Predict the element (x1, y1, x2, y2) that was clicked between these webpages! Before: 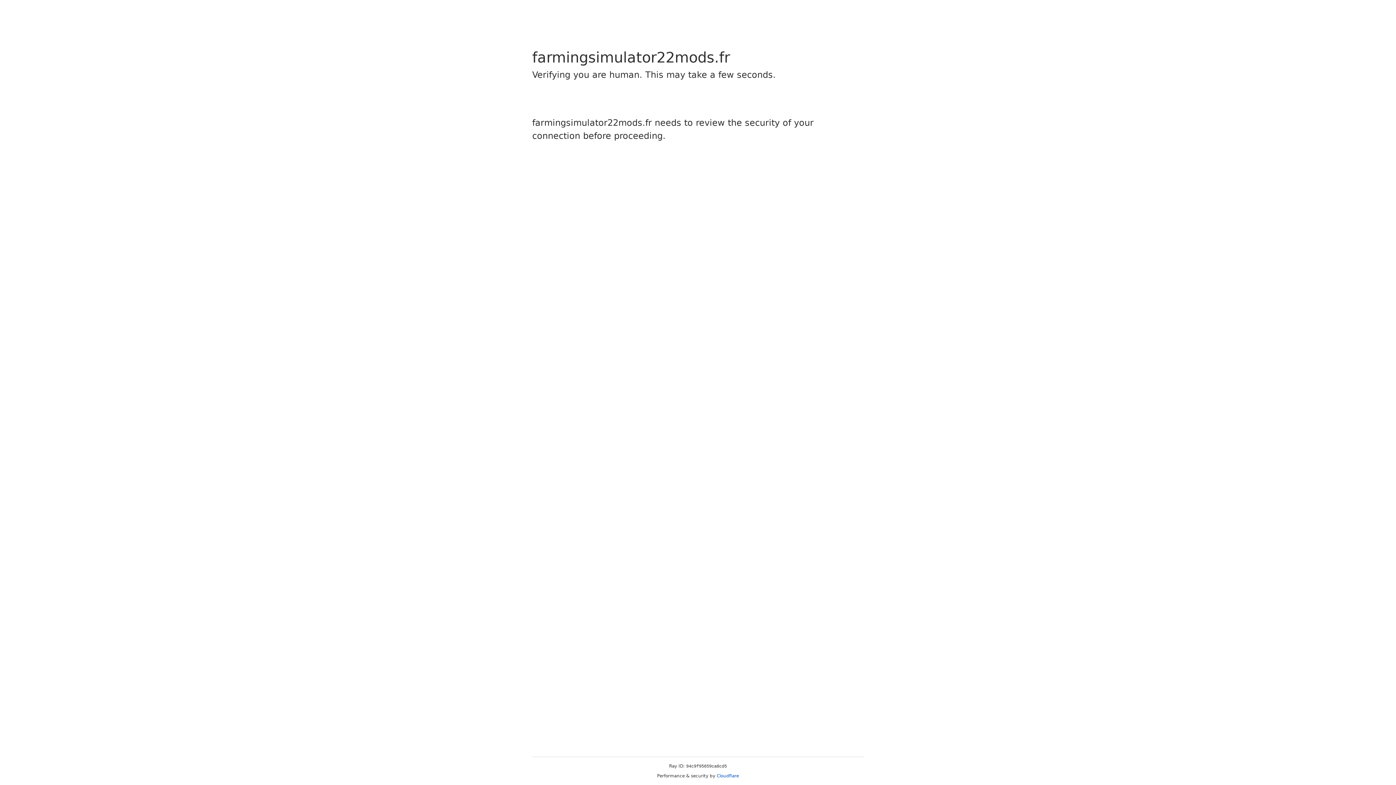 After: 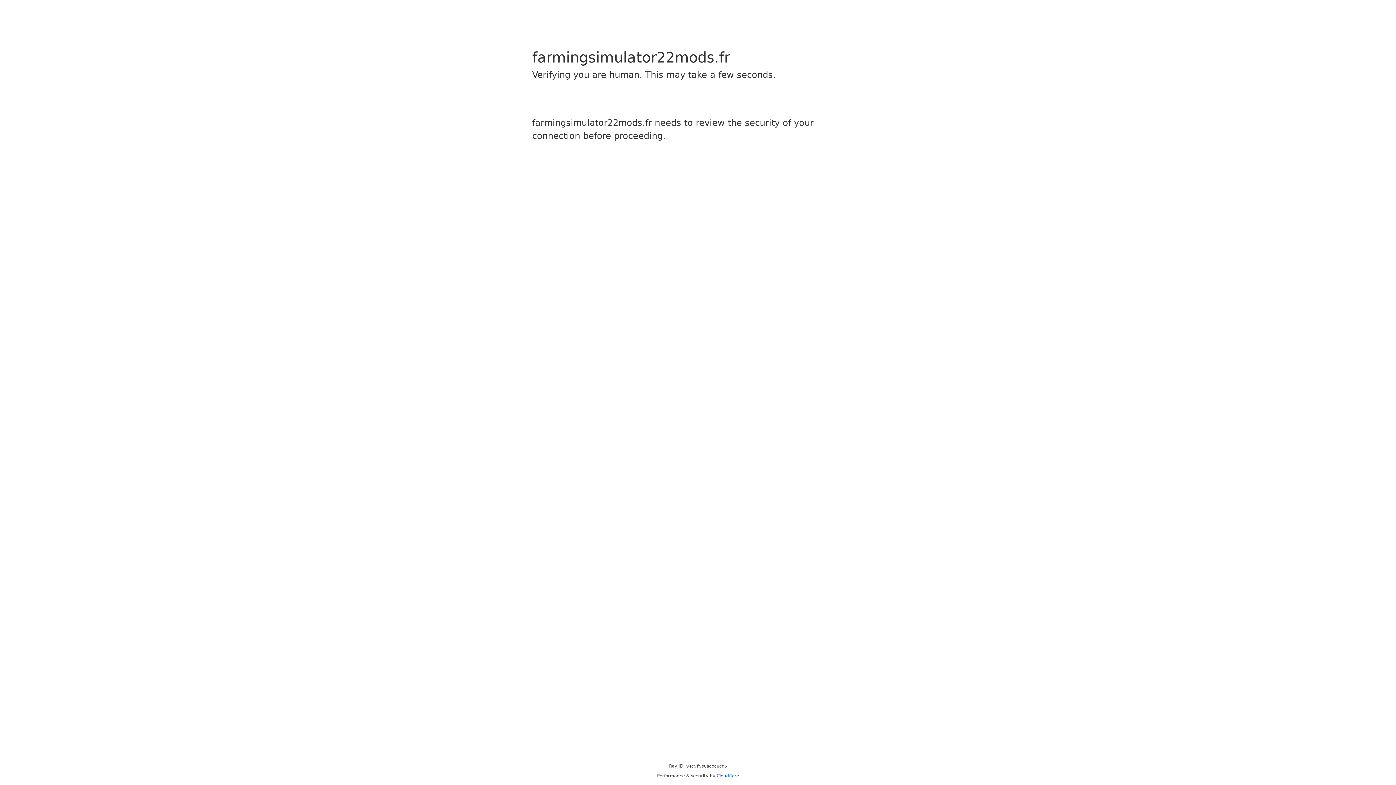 Action: bbox: (716, 773, 739, 778) label: Cloudflare